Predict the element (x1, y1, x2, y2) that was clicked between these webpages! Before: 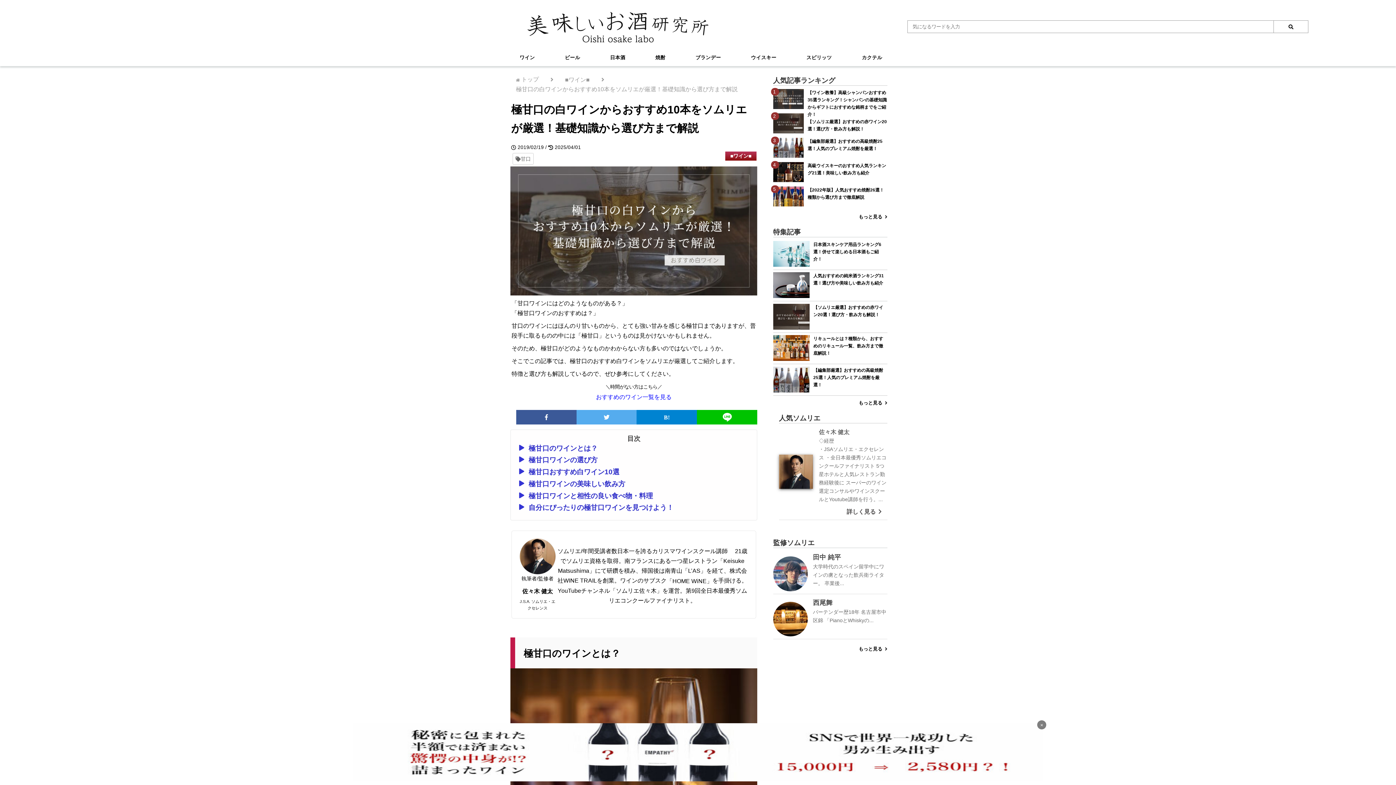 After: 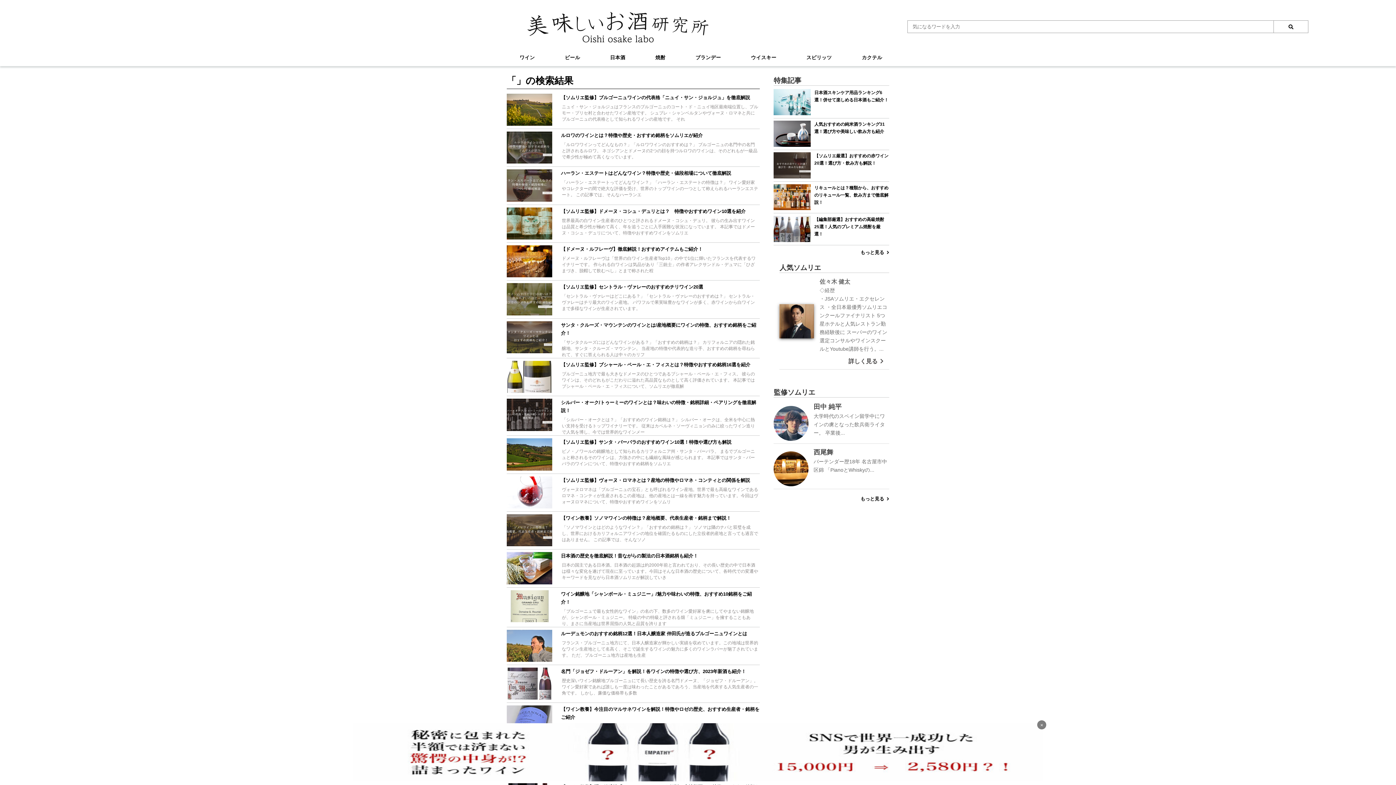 Action: bbox: (1274, 20, 1308, 33)